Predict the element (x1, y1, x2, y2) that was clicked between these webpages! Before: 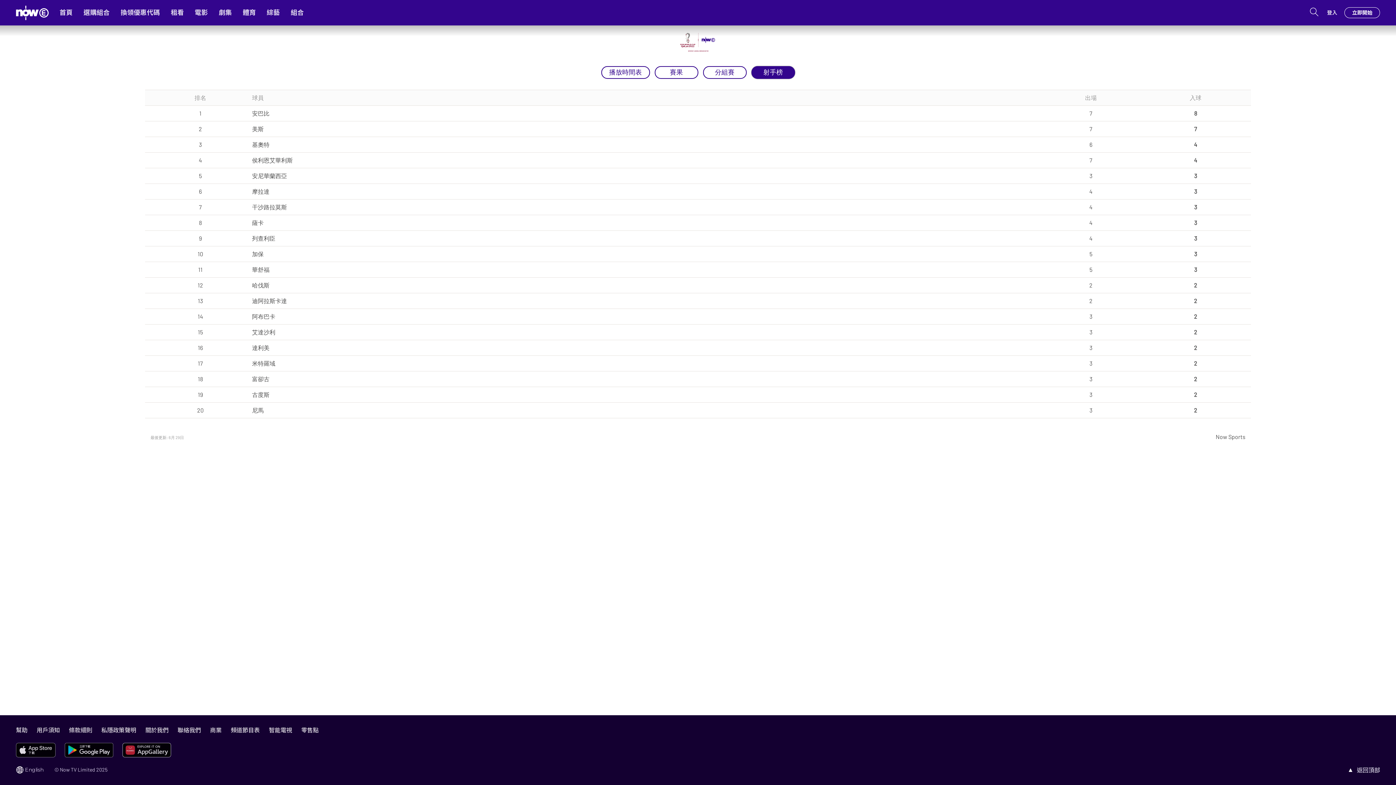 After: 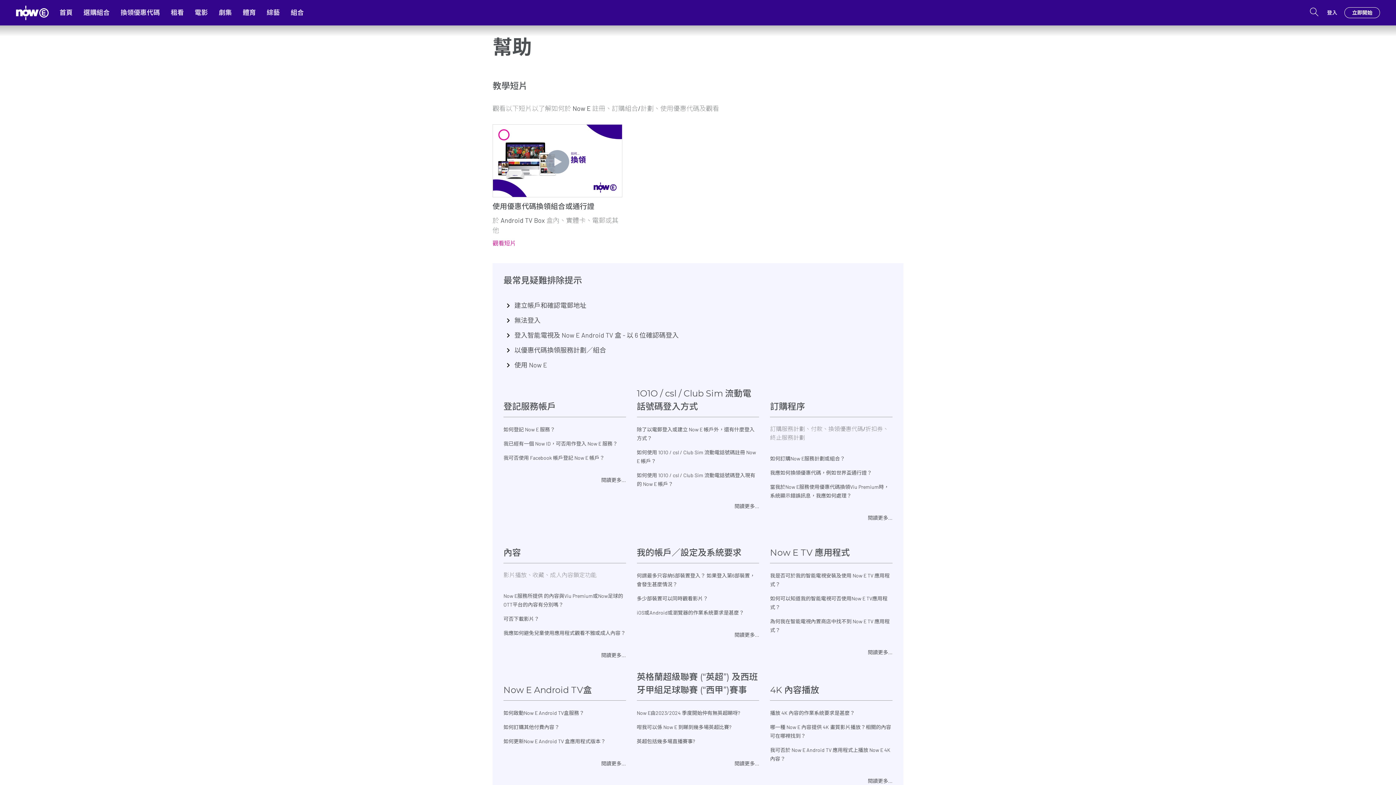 Action: bbox: (15, 726, 27, 733) label: 幫助